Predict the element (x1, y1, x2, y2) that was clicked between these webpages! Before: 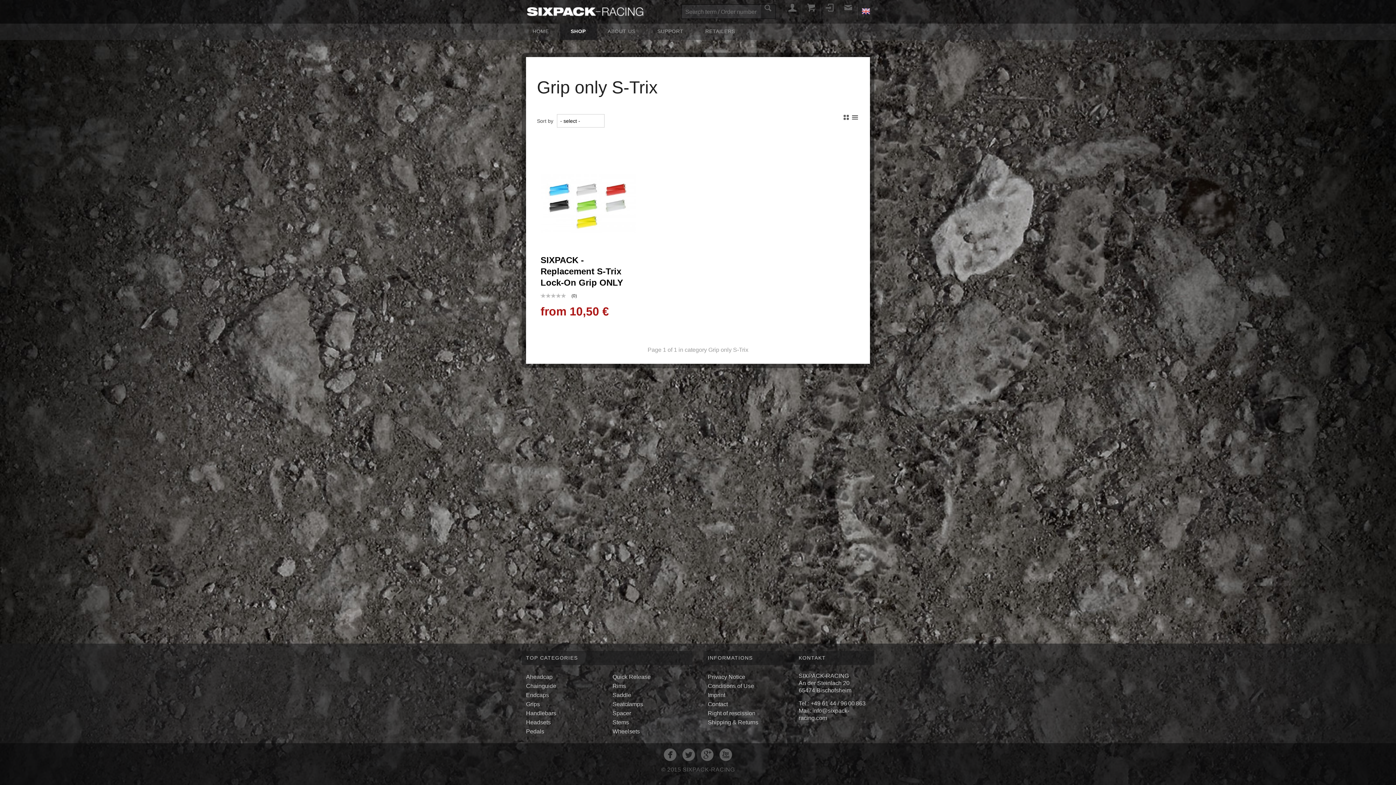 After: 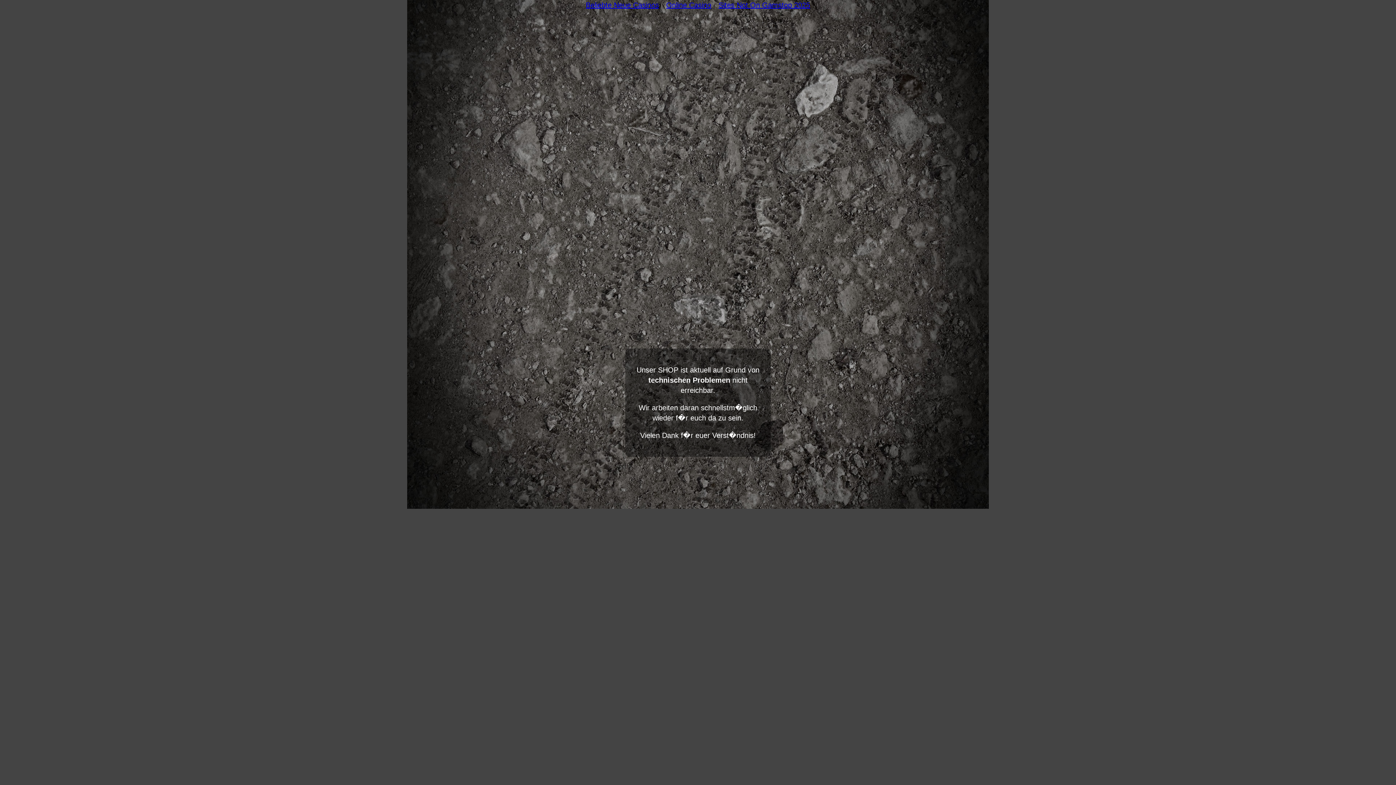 Action: bbox: (708, 710, 755, 716) label: Right of rescission